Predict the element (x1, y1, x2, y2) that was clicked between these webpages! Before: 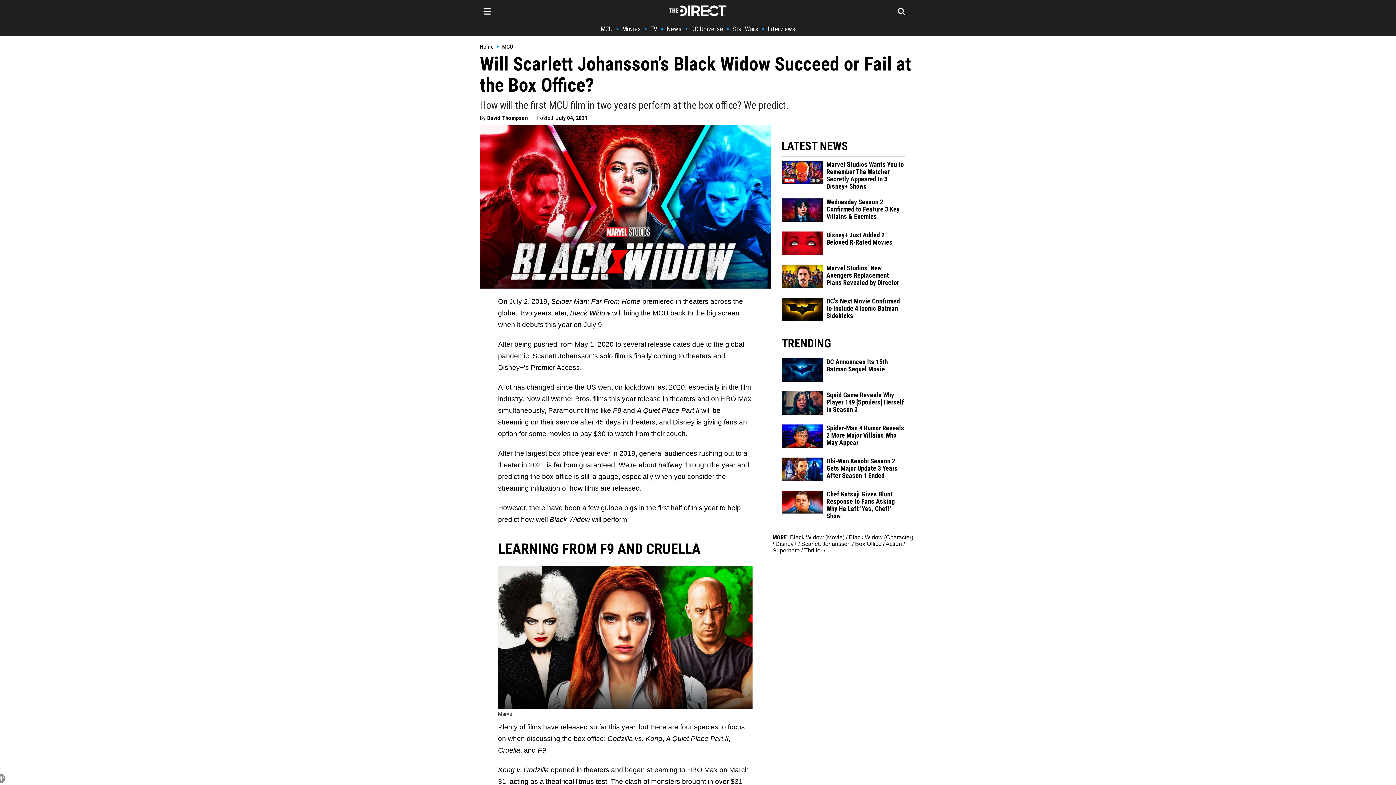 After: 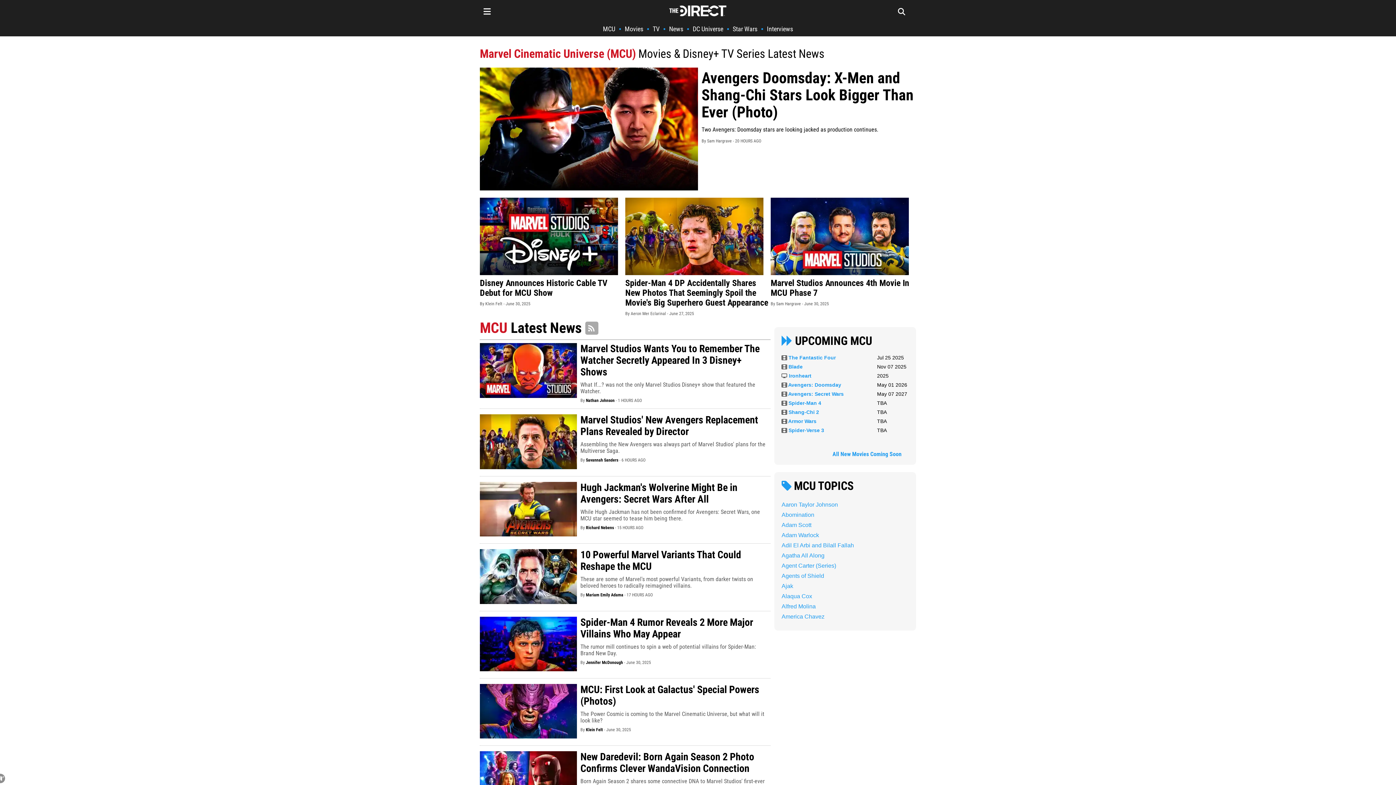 Action: bbox: (493, 43, 513, 50) label: MCU